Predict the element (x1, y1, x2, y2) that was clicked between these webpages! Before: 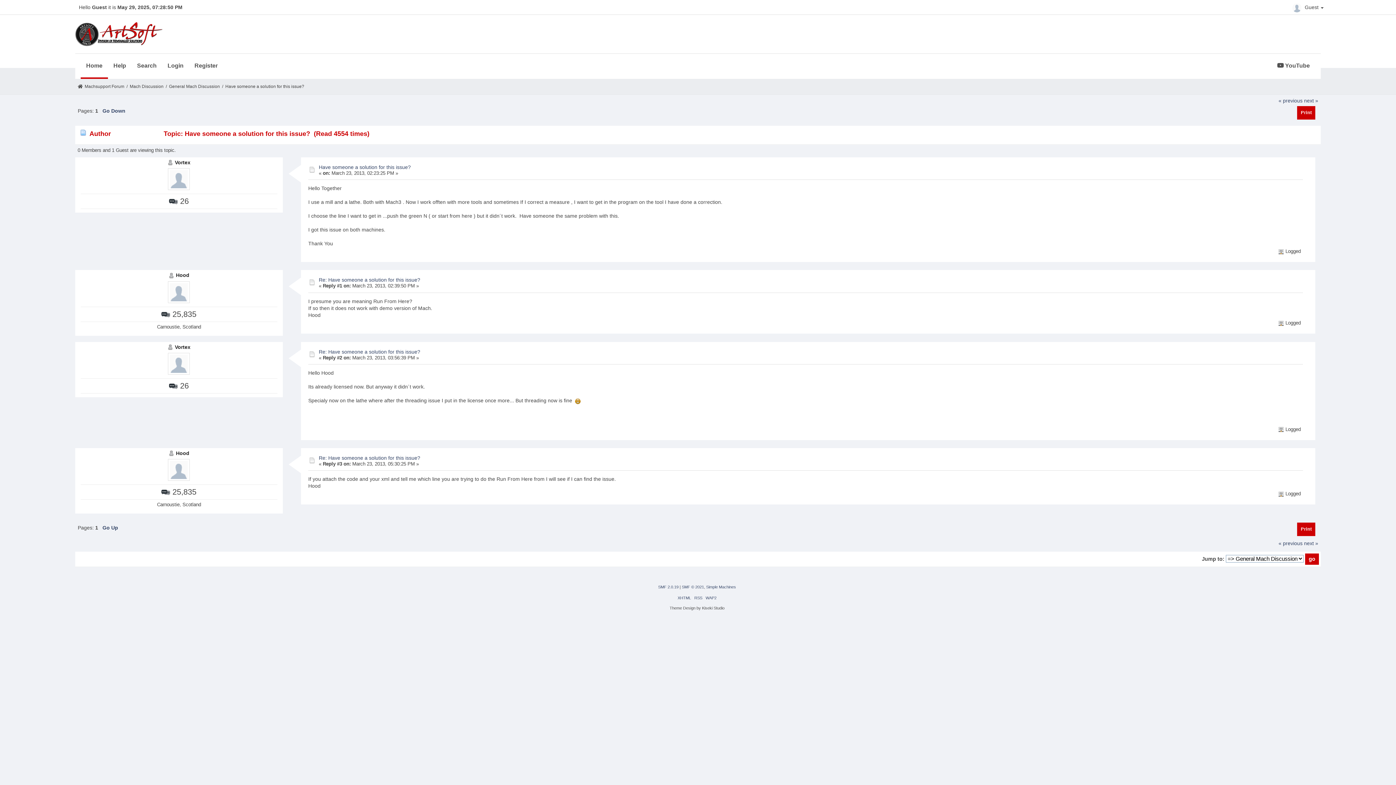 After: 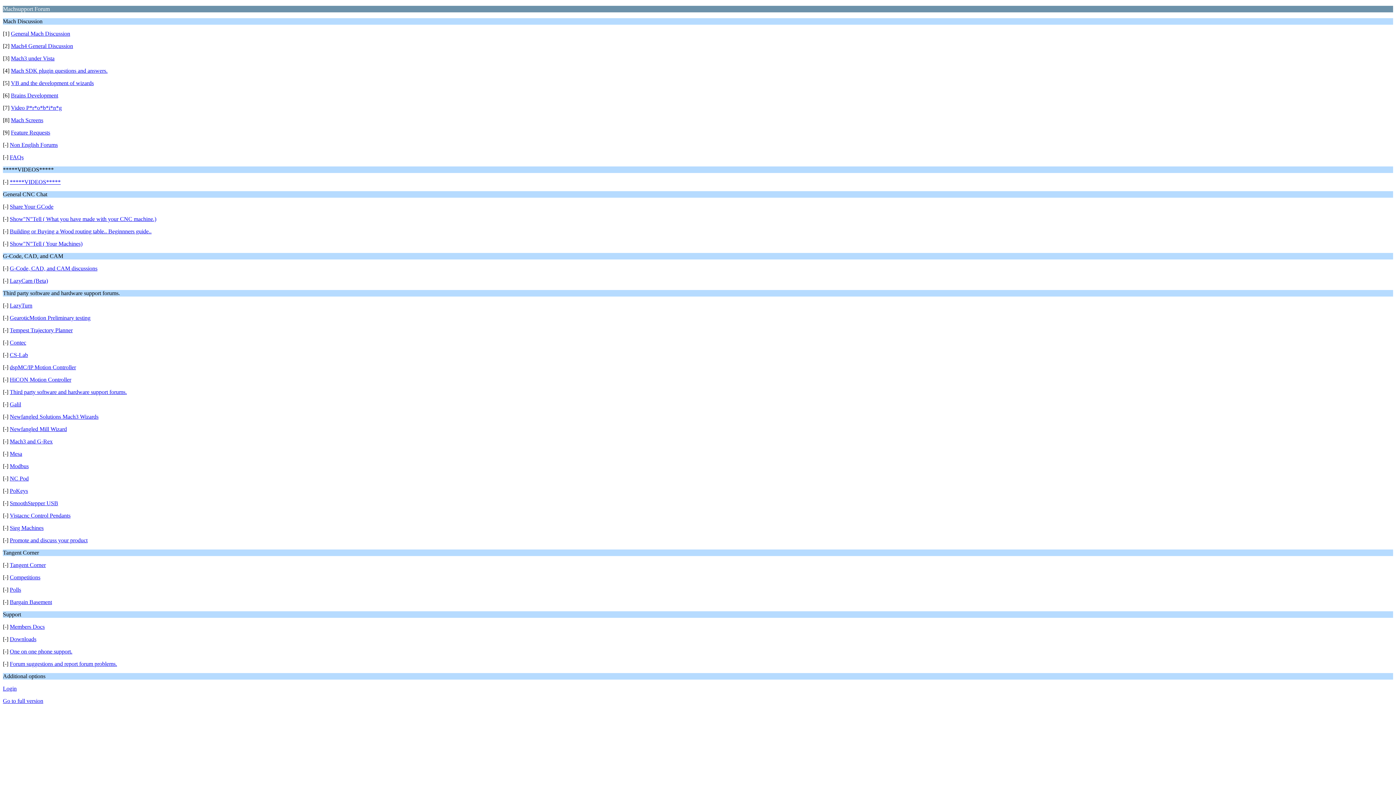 Action: bbox: (705, 596, 716, 600) label: WAP2